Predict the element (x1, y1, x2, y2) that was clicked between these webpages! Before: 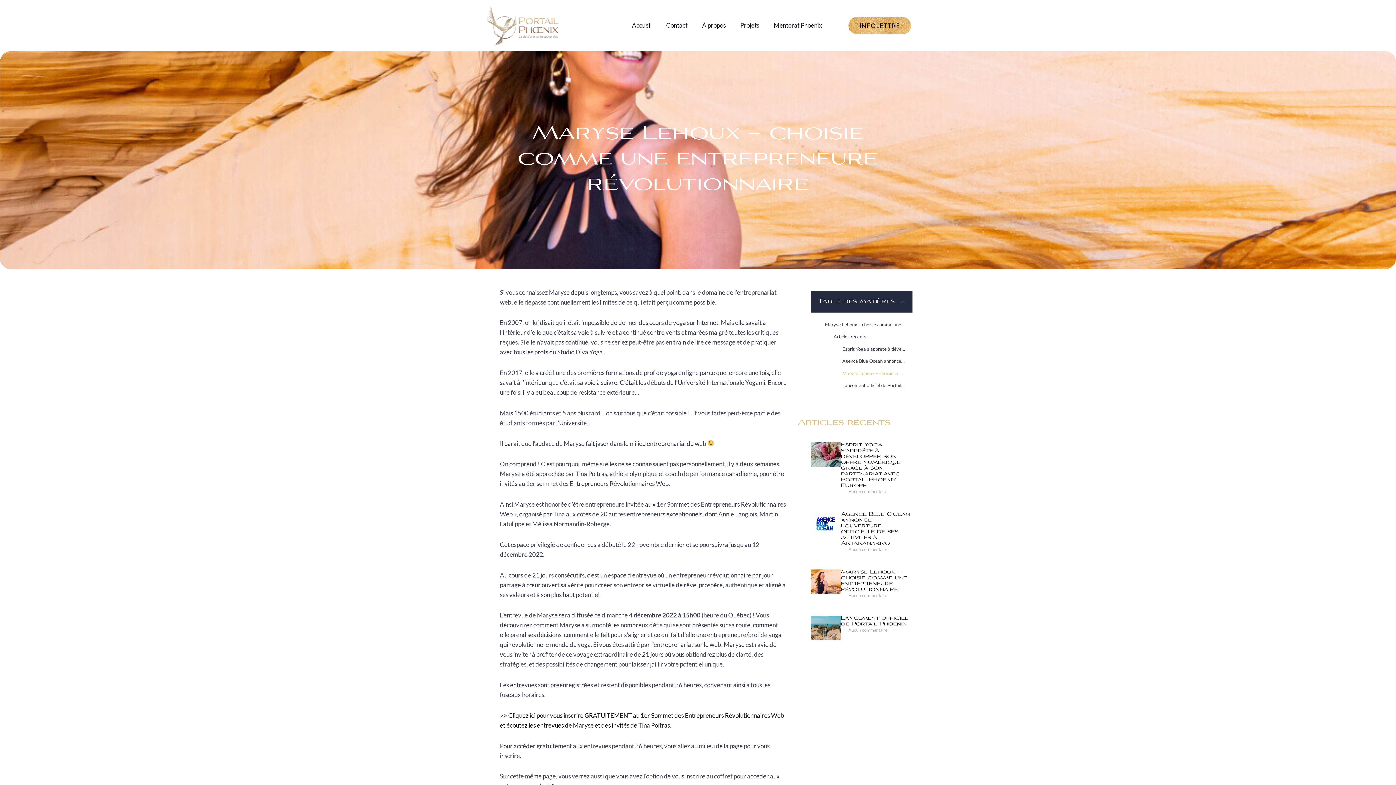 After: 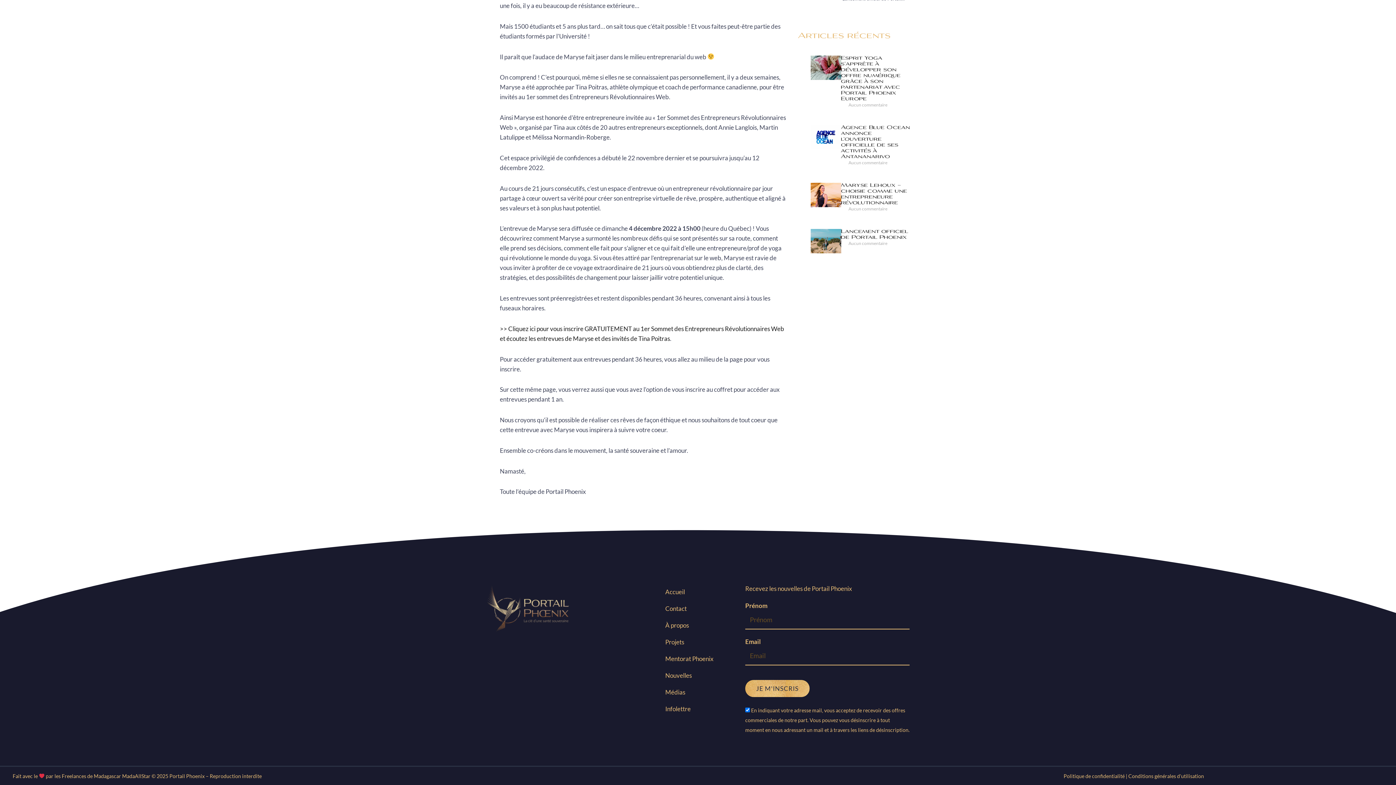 Action: bbox: (842, 344, 905, 354) label: Esprit Yoga s’apprête à développer son offre numérique grâce à son partenariat avec Portail Phoenix Europe